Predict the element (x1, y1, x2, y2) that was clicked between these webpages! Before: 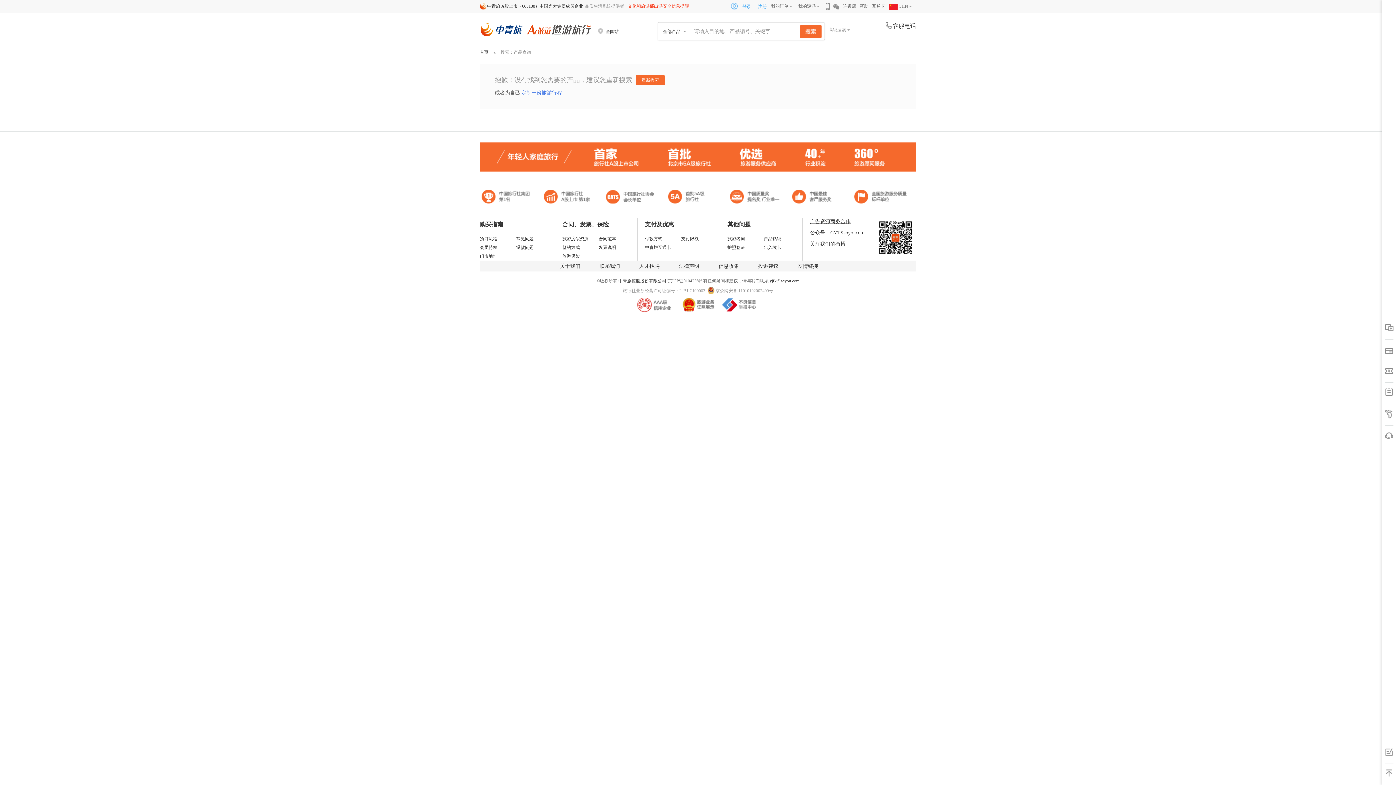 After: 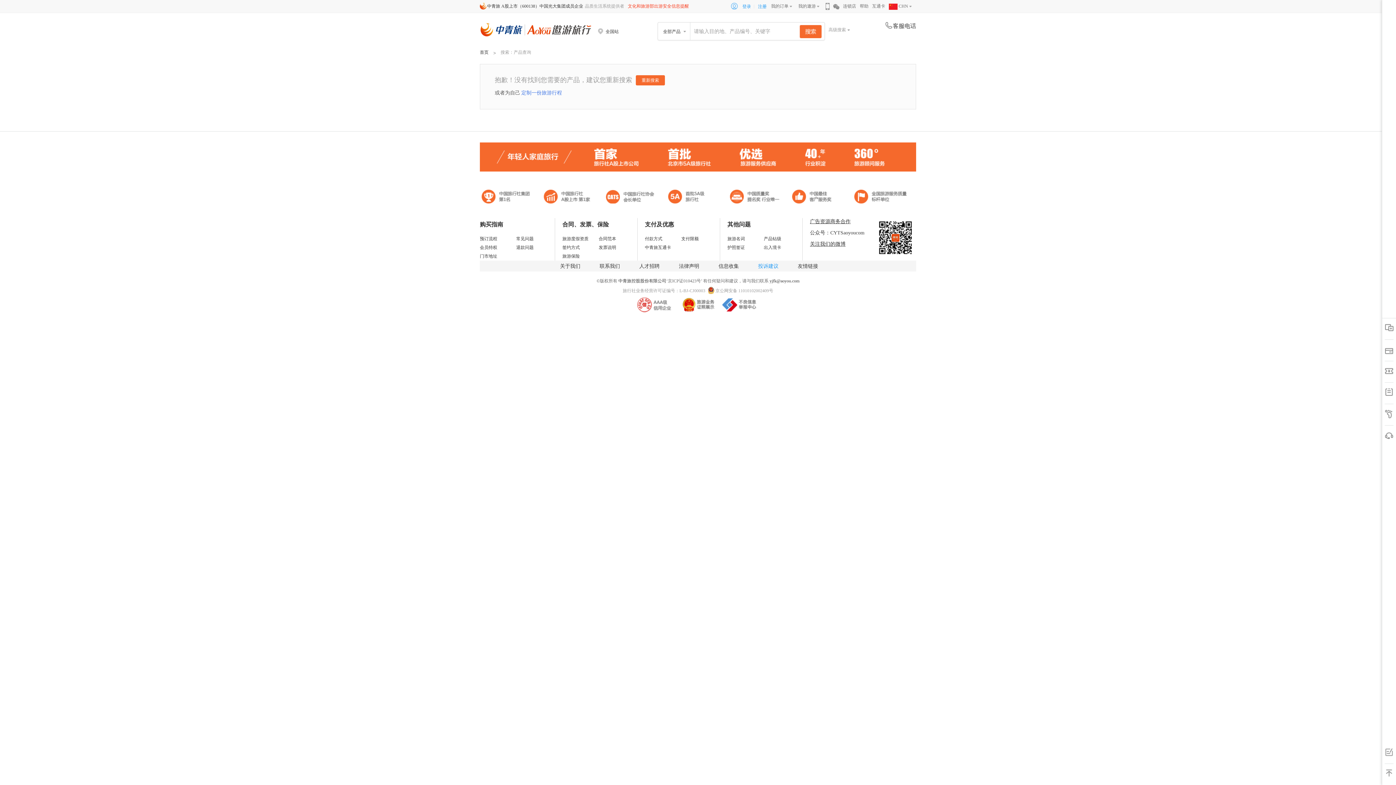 Action: label: 投诉建议 bbox: (758, 261, 778, 272)